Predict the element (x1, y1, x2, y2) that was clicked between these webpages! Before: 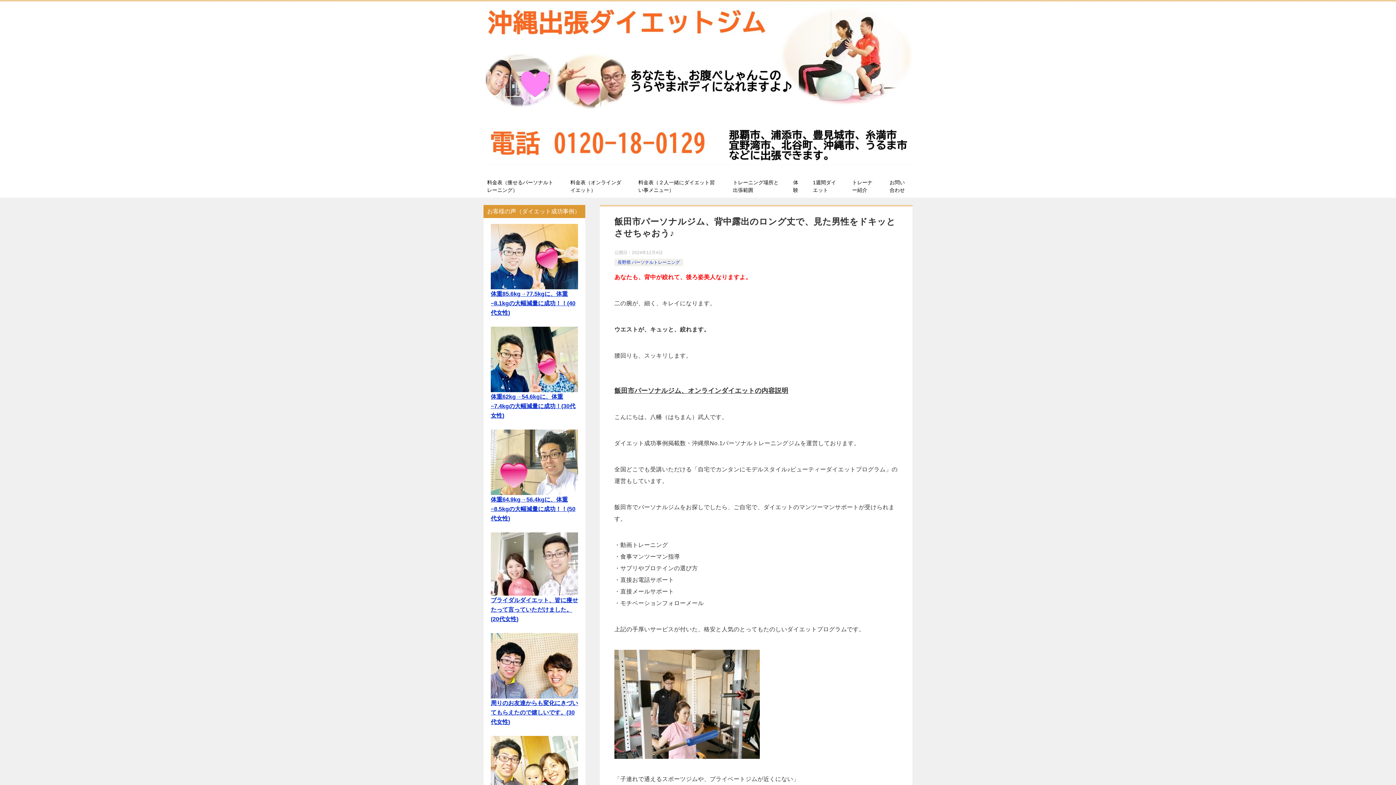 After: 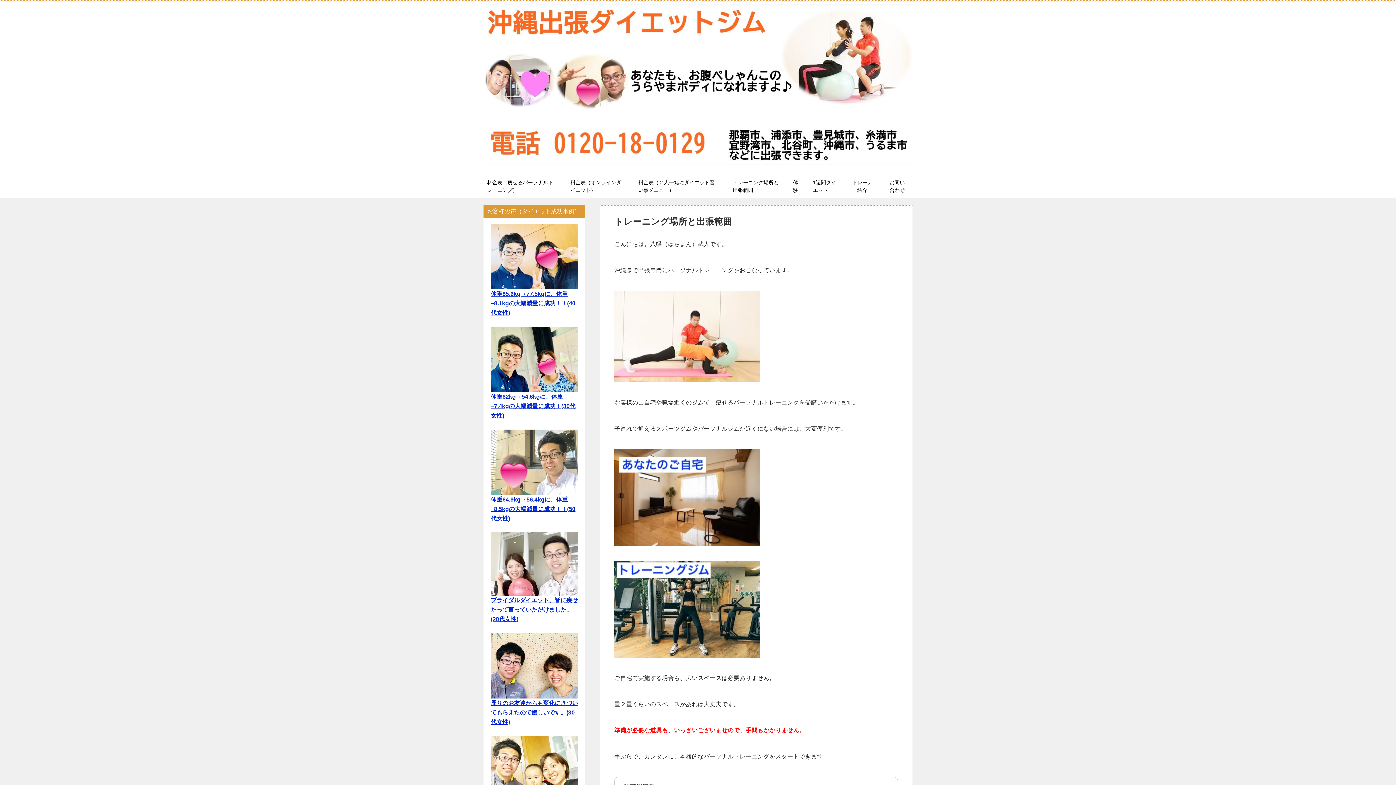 Action: label: トレーニング場所と出張範囲 bbox: (725, 175, 786, 197)